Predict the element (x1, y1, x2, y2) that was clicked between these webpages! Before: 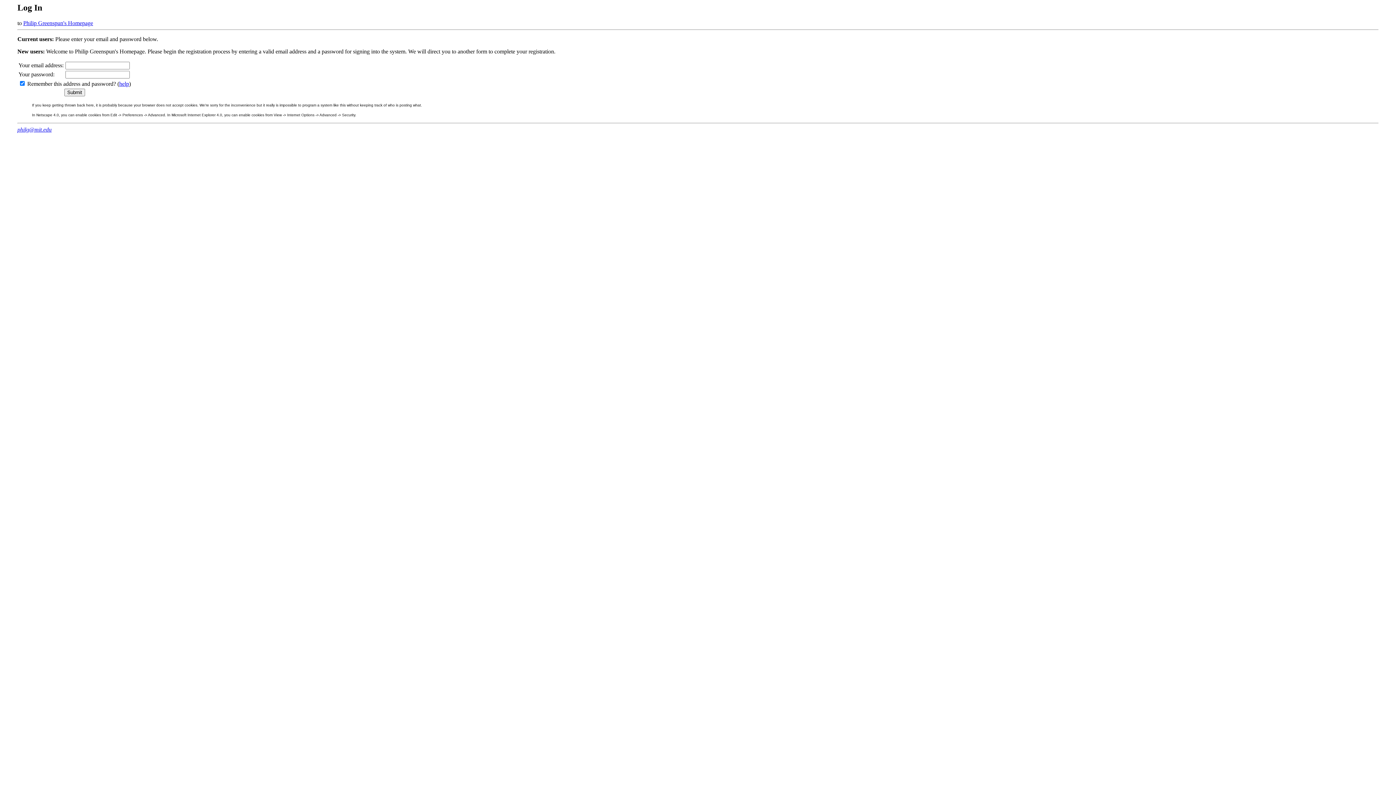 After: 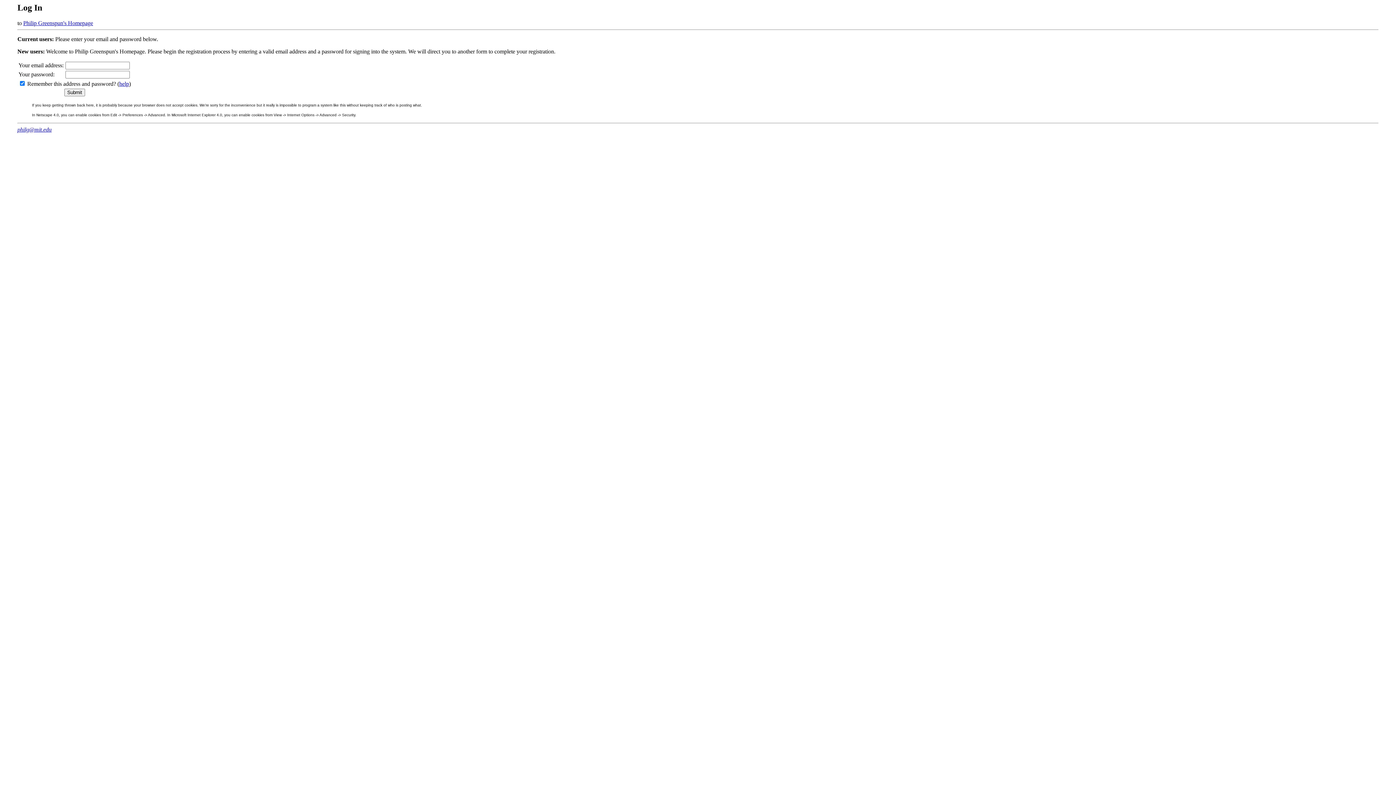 Action: bbox: (17, 126, 1378, 133) label: philg@mit.edu